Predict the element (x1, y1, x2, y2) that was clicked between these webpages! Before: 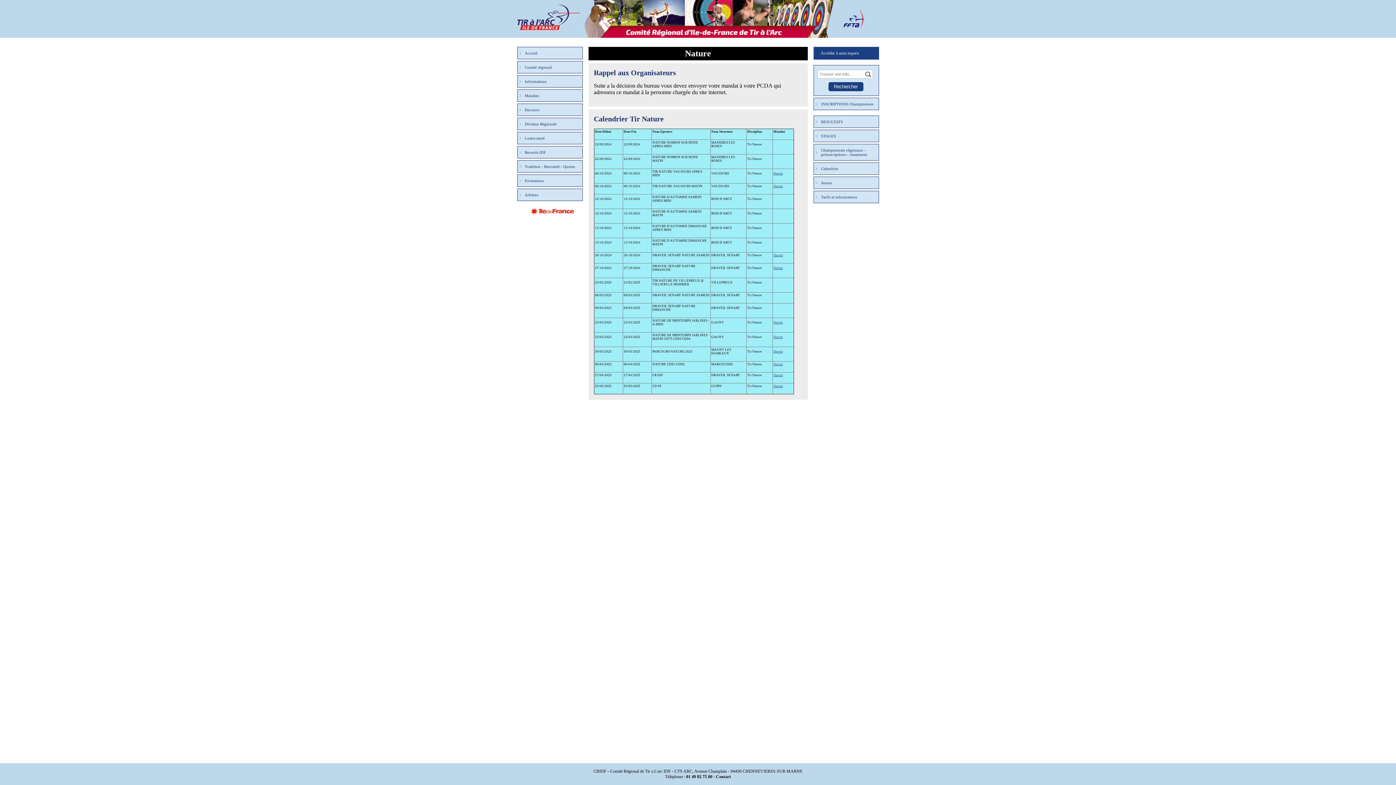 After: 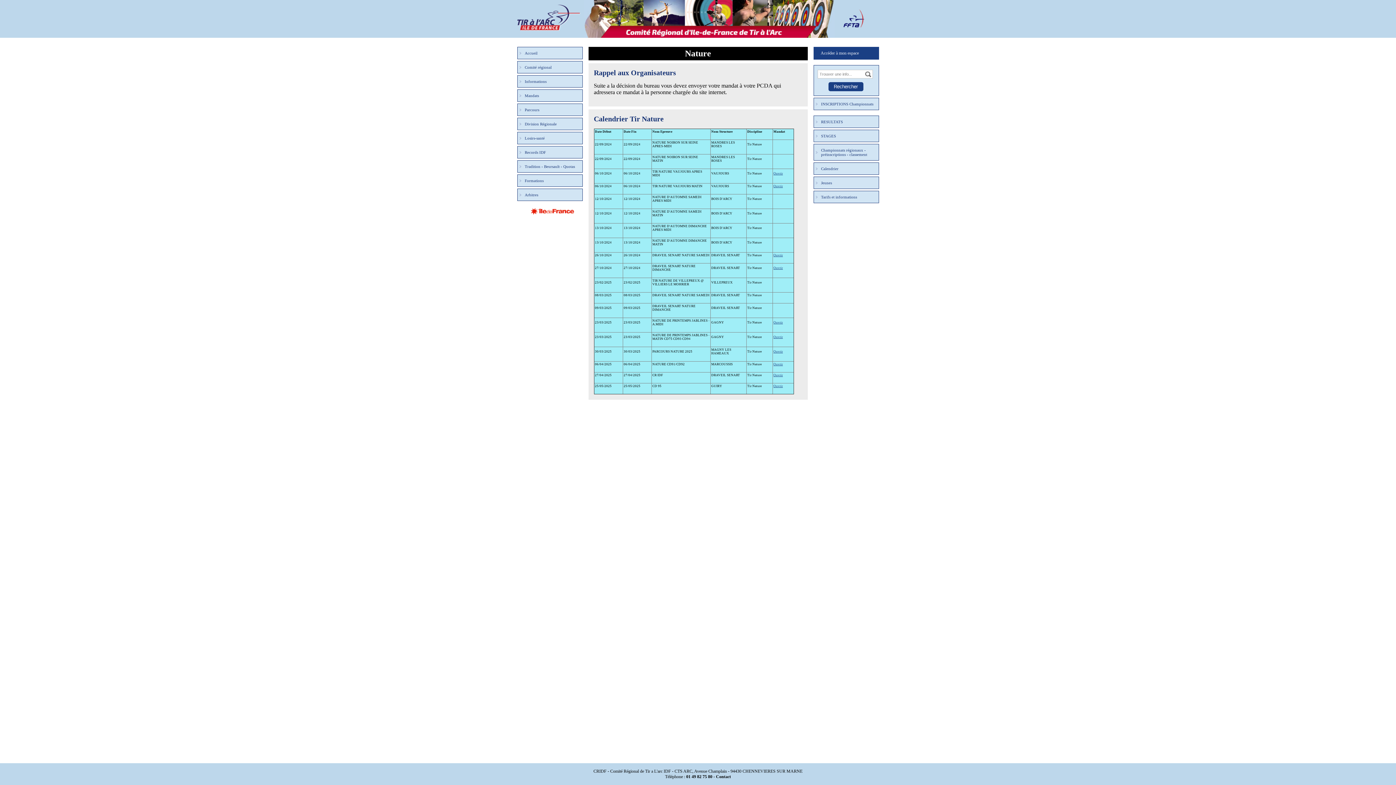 Action: bbox: (773, 335, 783, 338) label: Ouvrir